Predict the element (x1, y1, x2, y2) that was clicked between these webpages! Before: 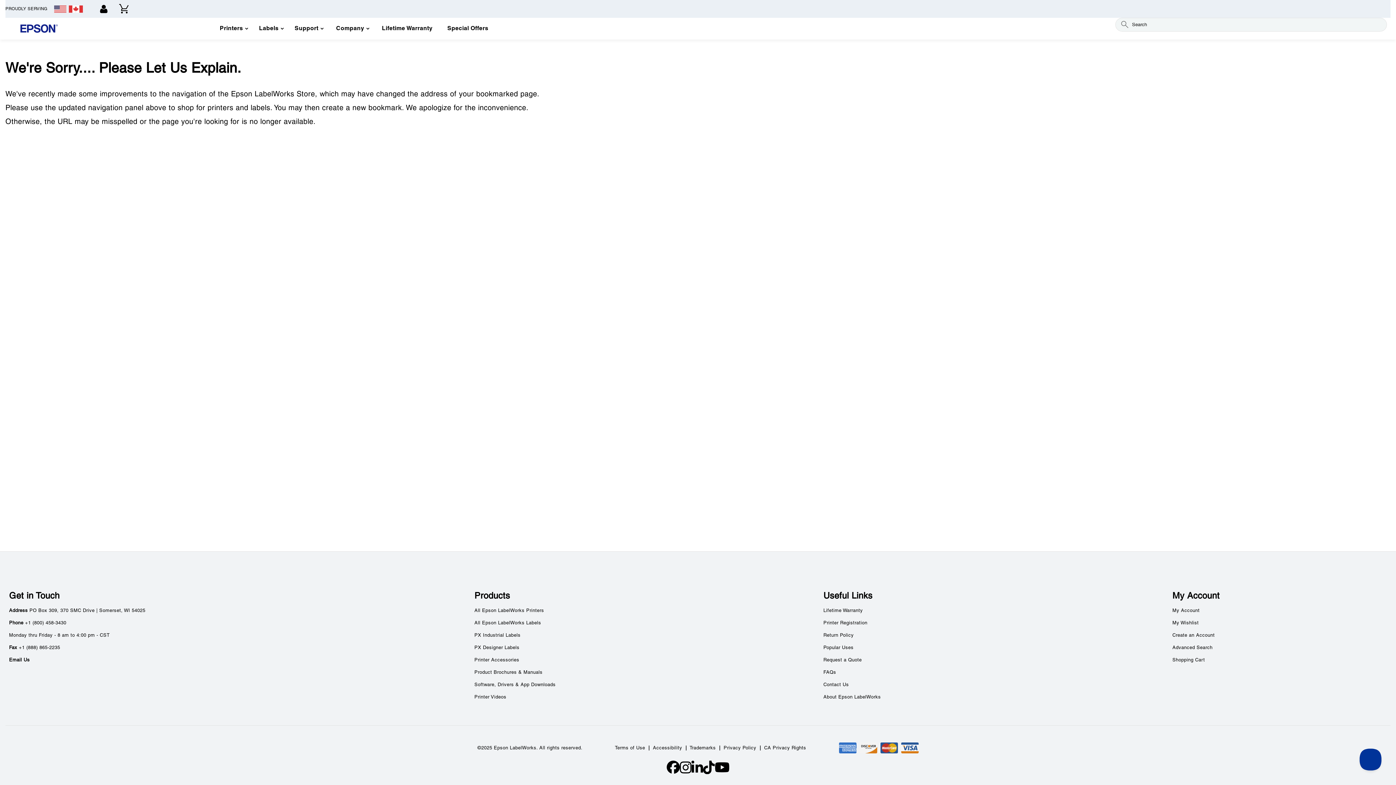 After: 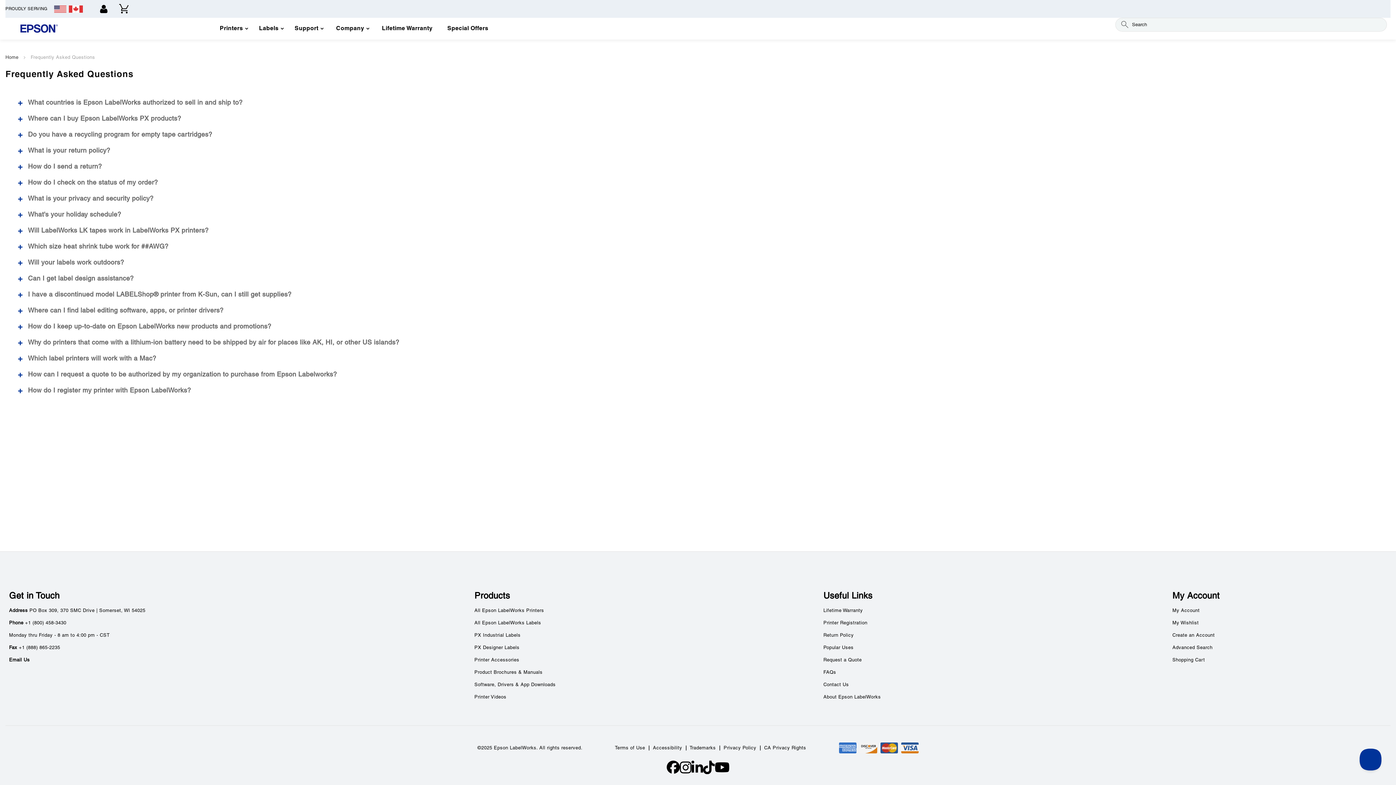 Action: bbox: (823, 671, 836, 675) label: FAQs